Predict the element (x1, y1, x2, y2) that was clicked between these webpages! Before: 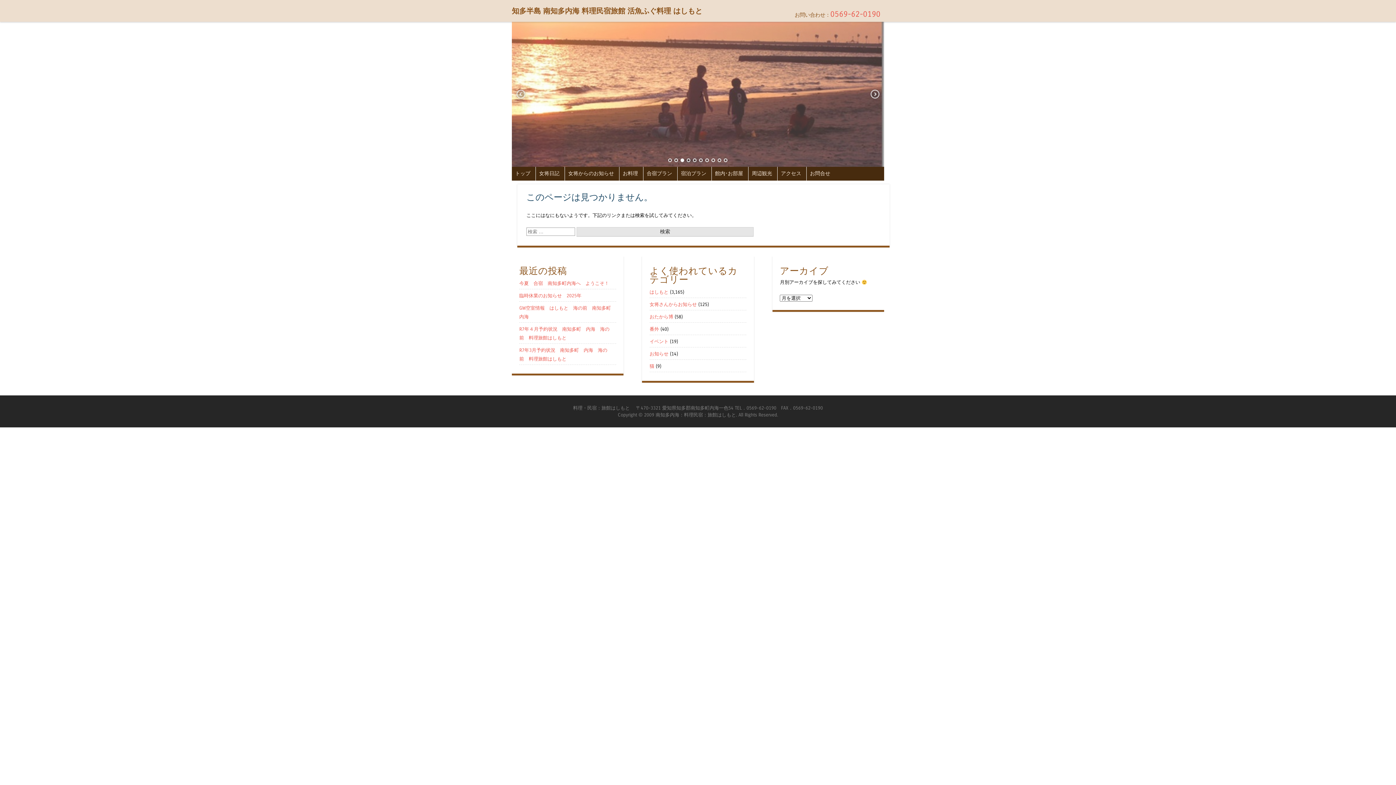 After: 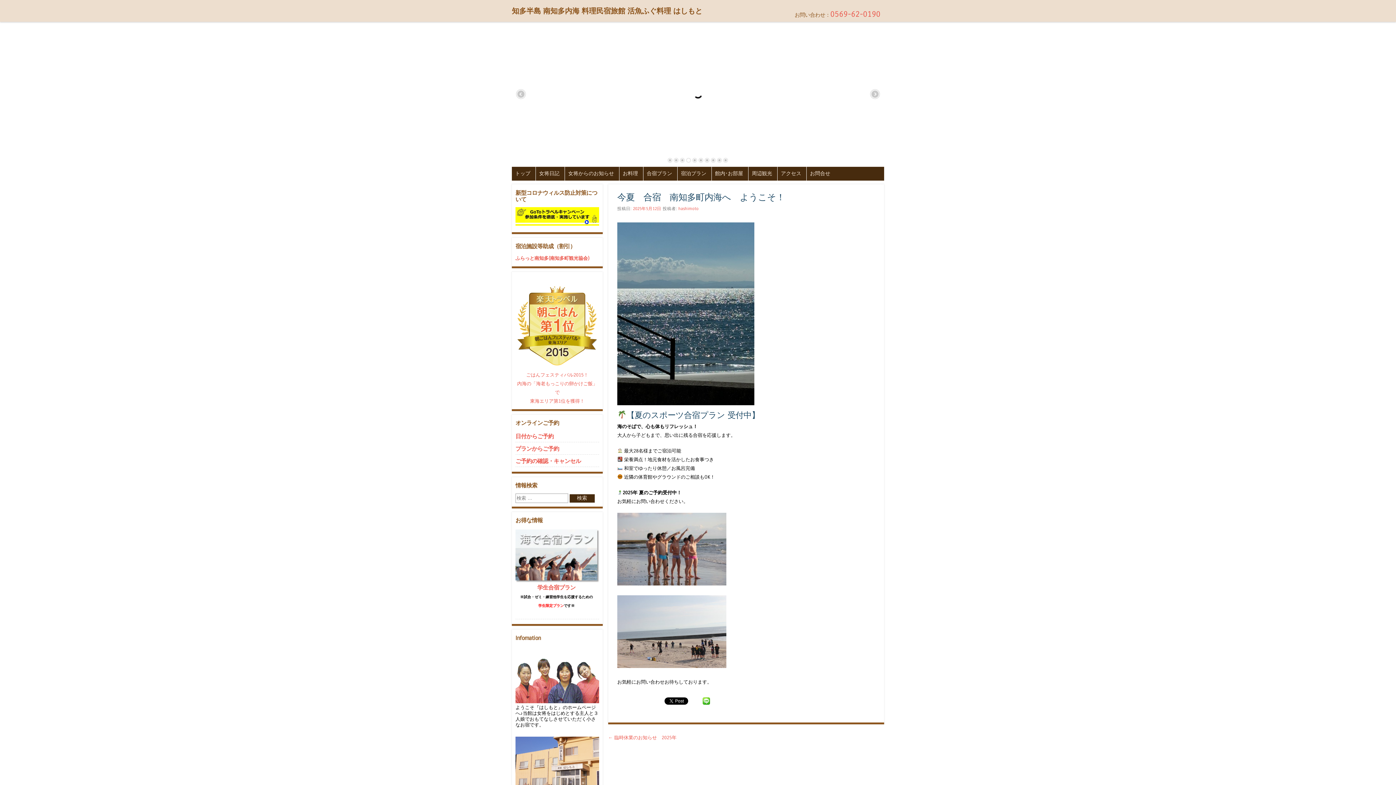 Action: bbox: (519, 280, 609, 286) label: 今夏　合宿　南知多町内海へ　ようこそ！